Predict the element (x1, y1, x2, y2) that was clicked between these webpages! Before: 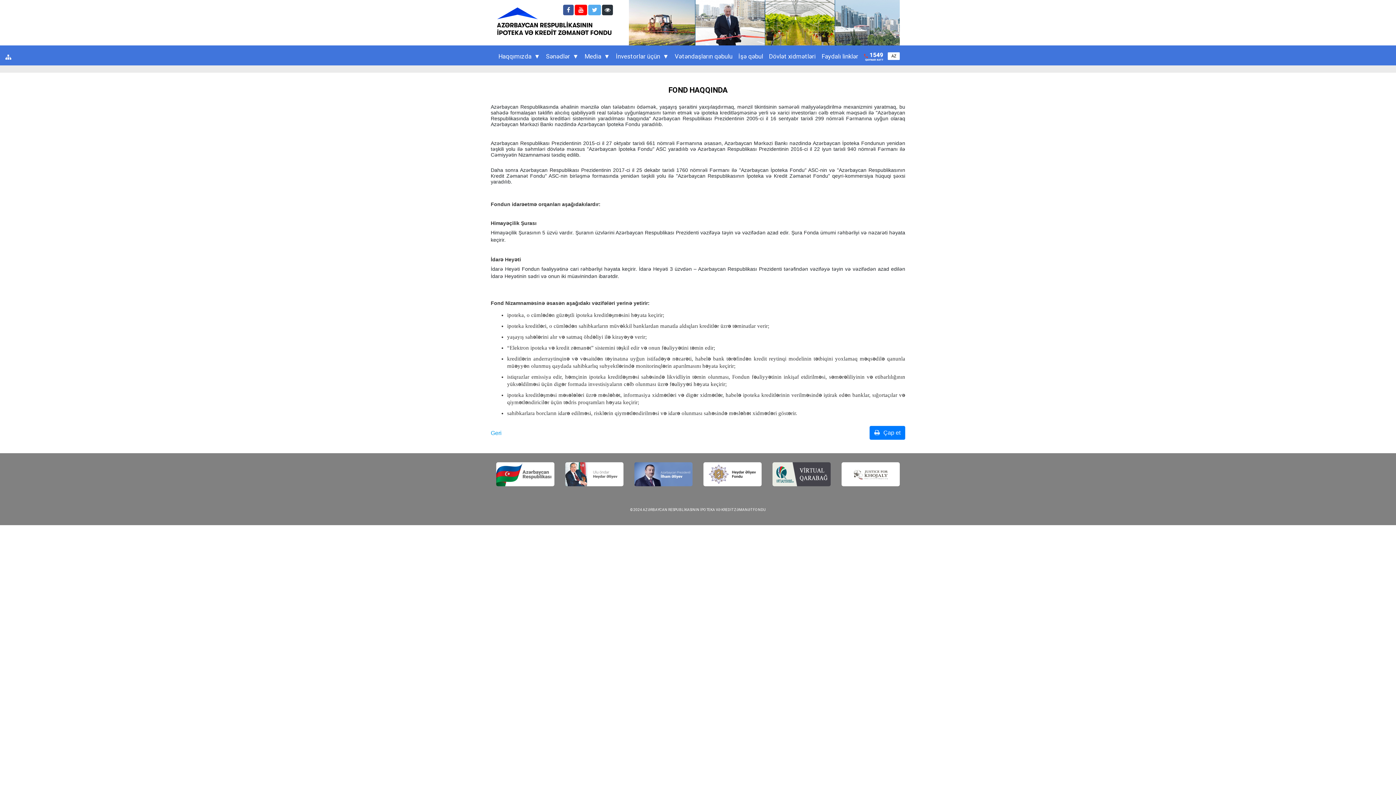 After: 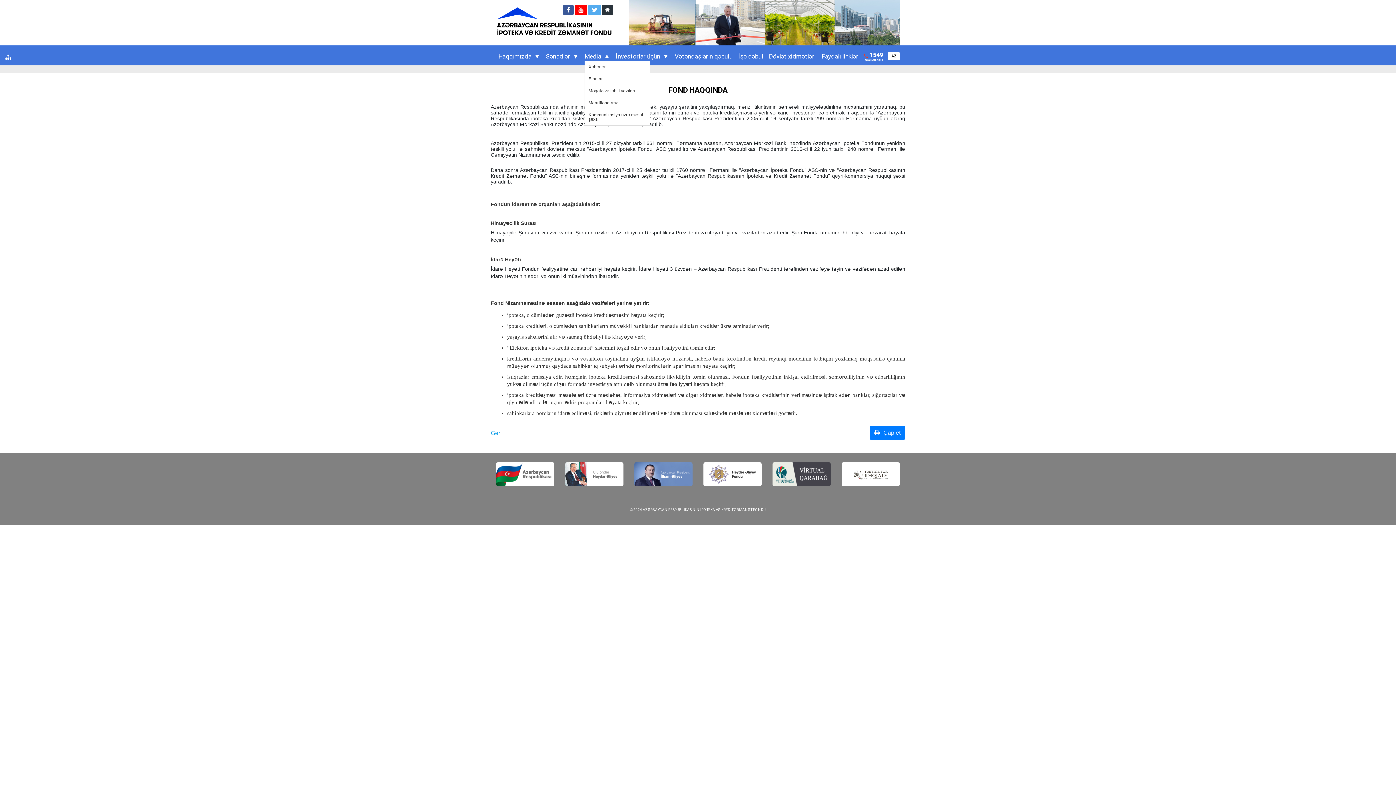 Action: label: Media ▼ bbox: (584, 46, 610, 65)